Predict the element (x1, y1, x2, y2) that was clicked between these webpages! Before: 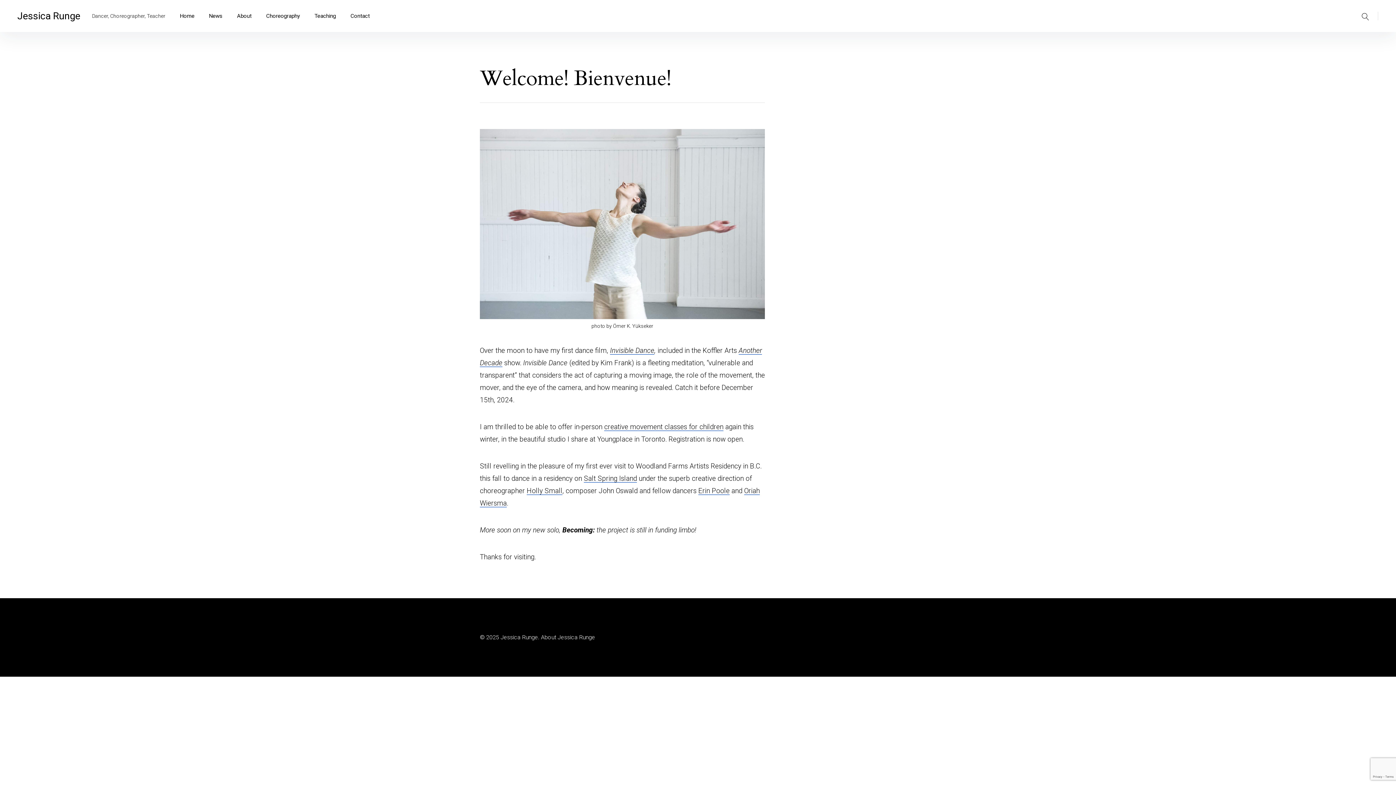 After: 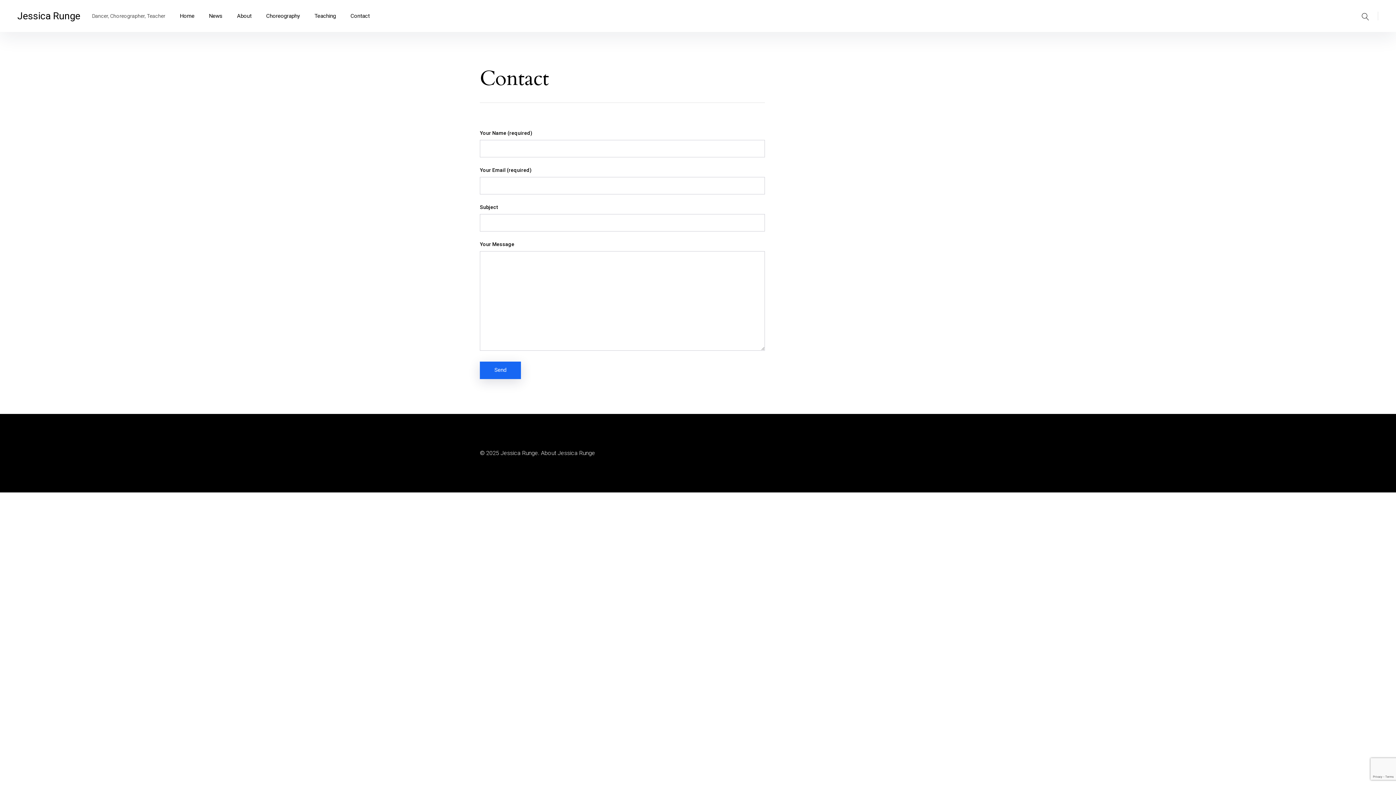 Action: label: Contact bbox: (350, 0, 369, 32)